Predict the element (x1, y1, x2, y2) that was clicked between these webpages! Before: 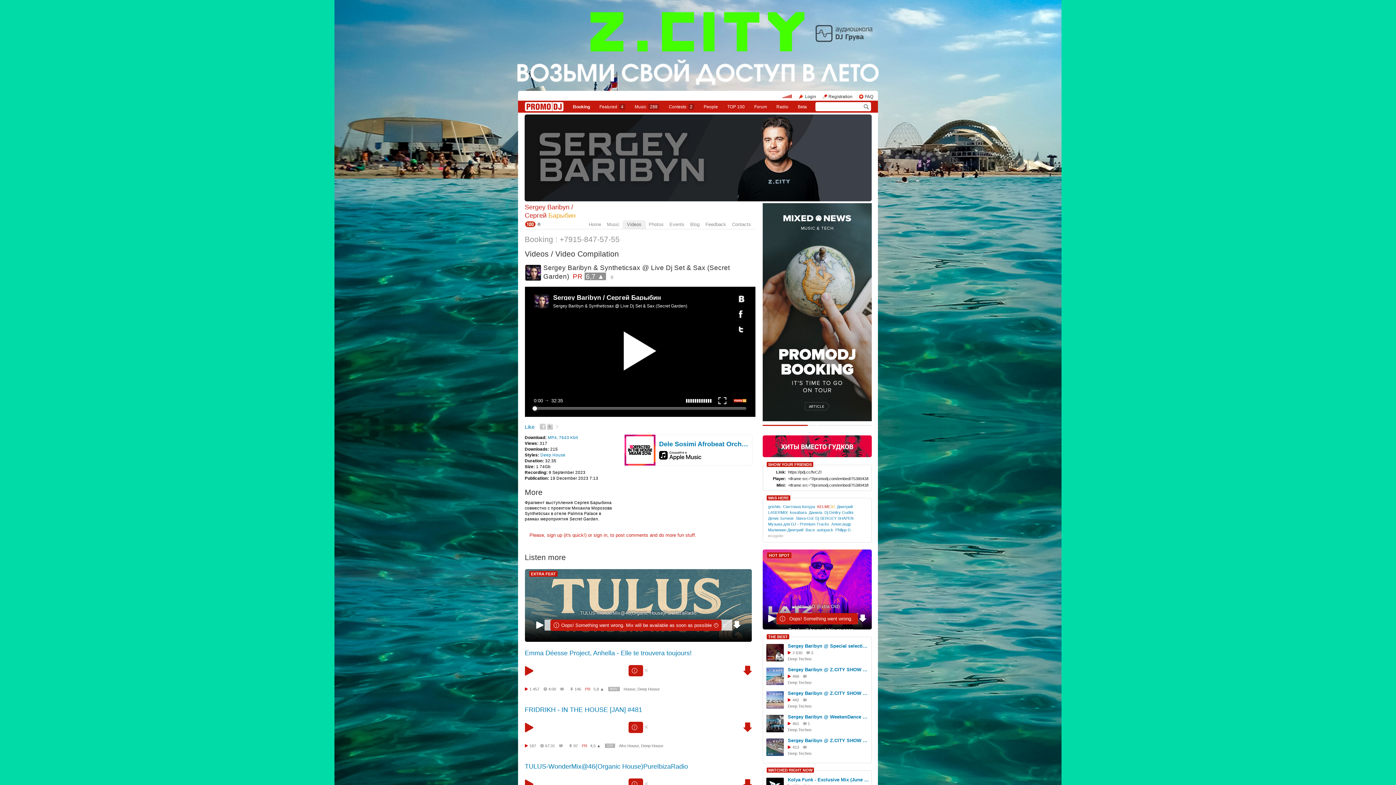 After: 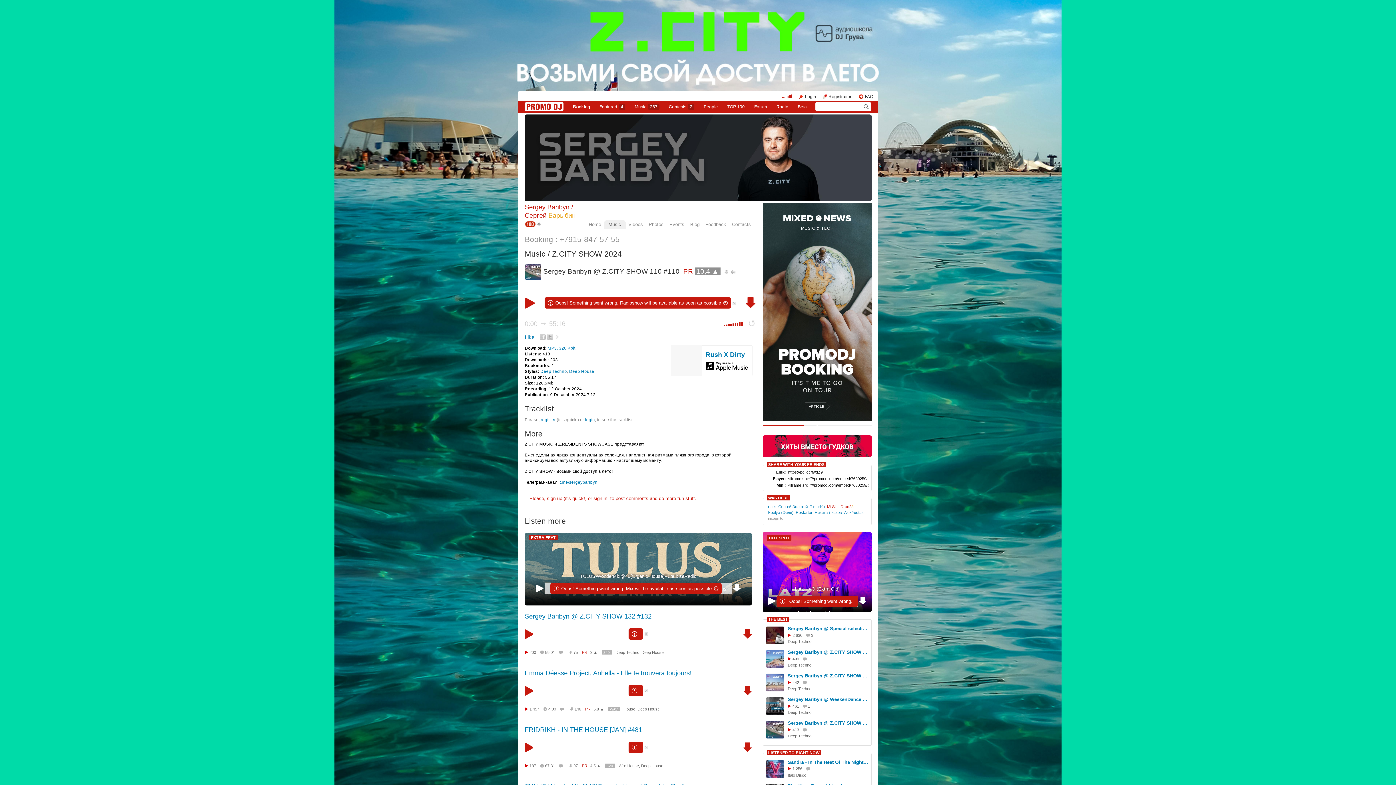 Action: bbox: (788, 738, 869, 743) label: Sergey Baribyn @ Z.CITY SHOW 110 #110